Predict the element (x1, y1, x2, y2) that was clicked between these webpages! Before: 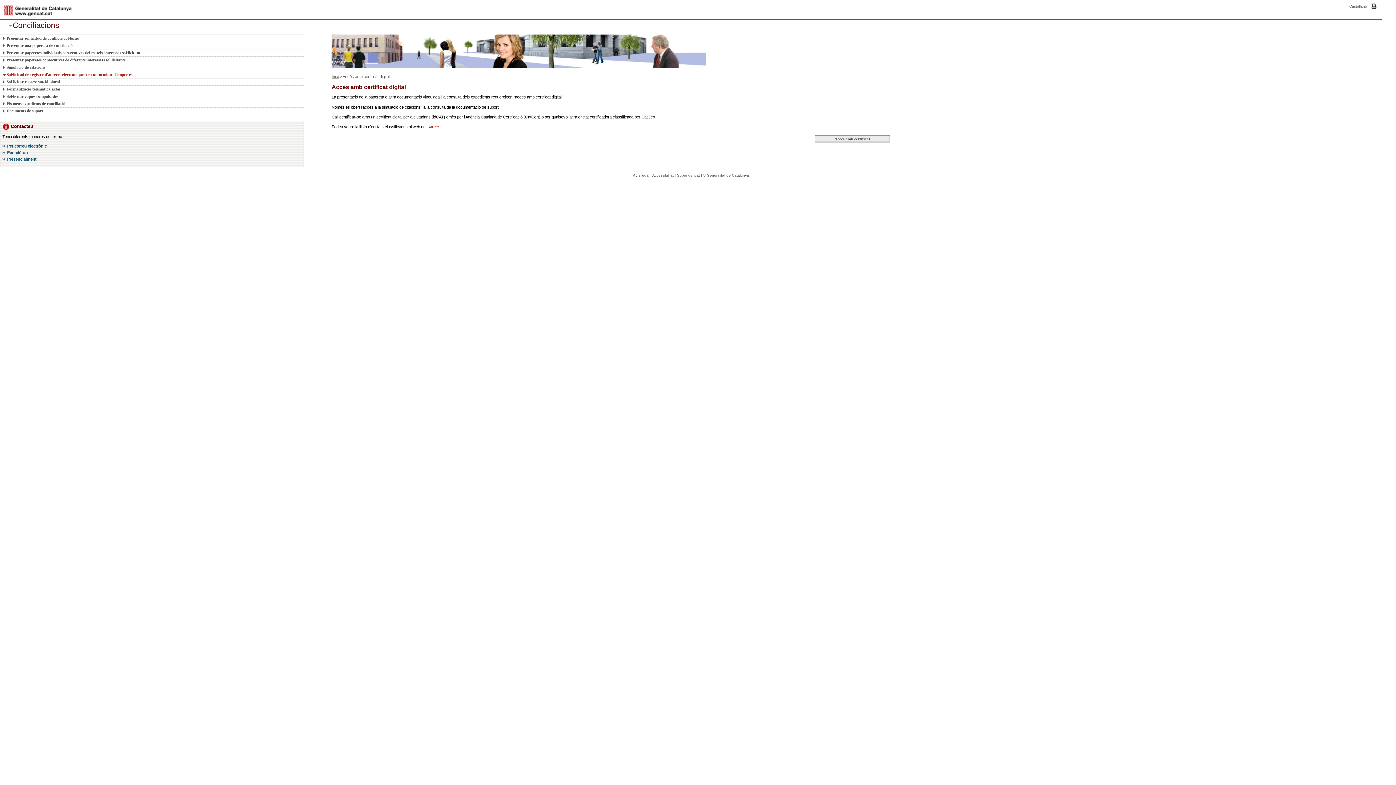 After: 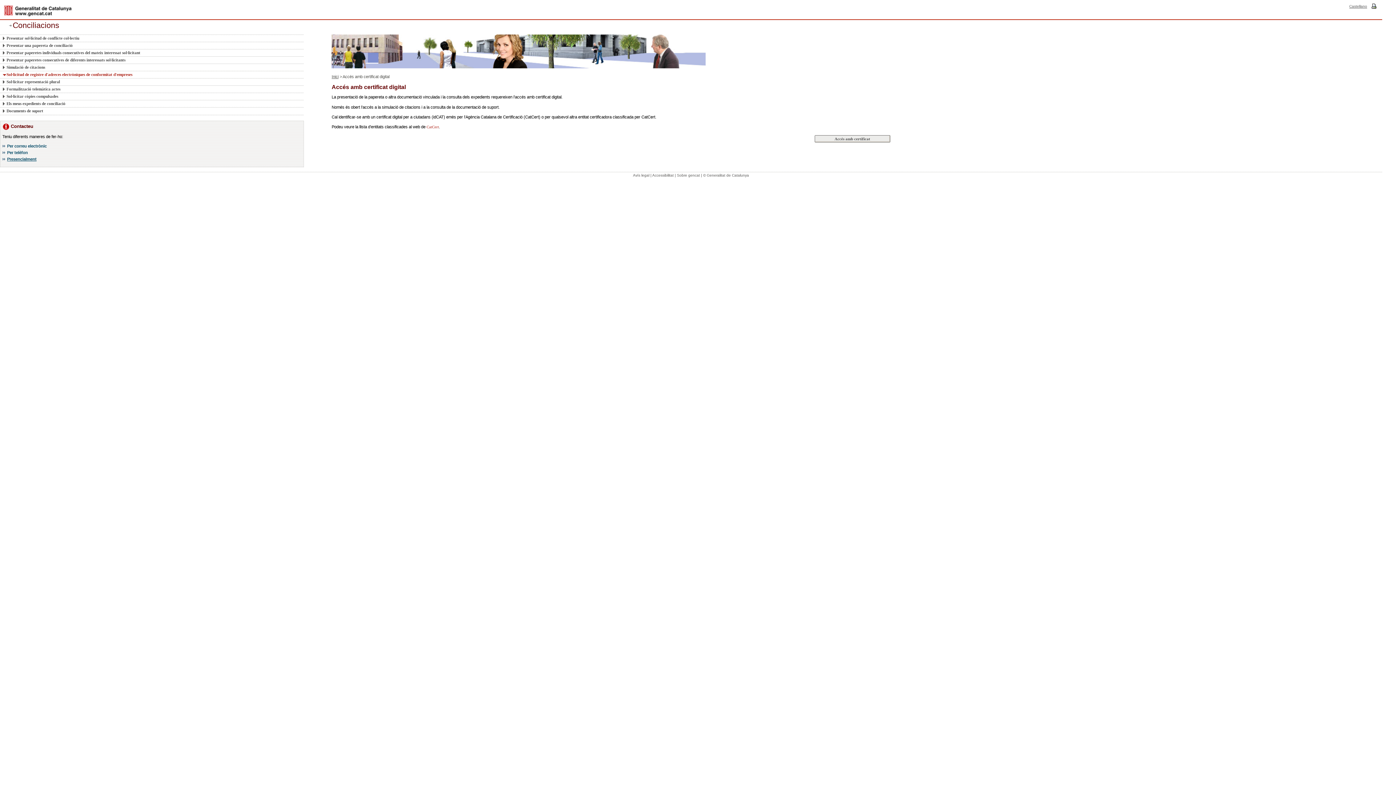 Action: label: Presencialment bbox: (7, 156, 36, 161)